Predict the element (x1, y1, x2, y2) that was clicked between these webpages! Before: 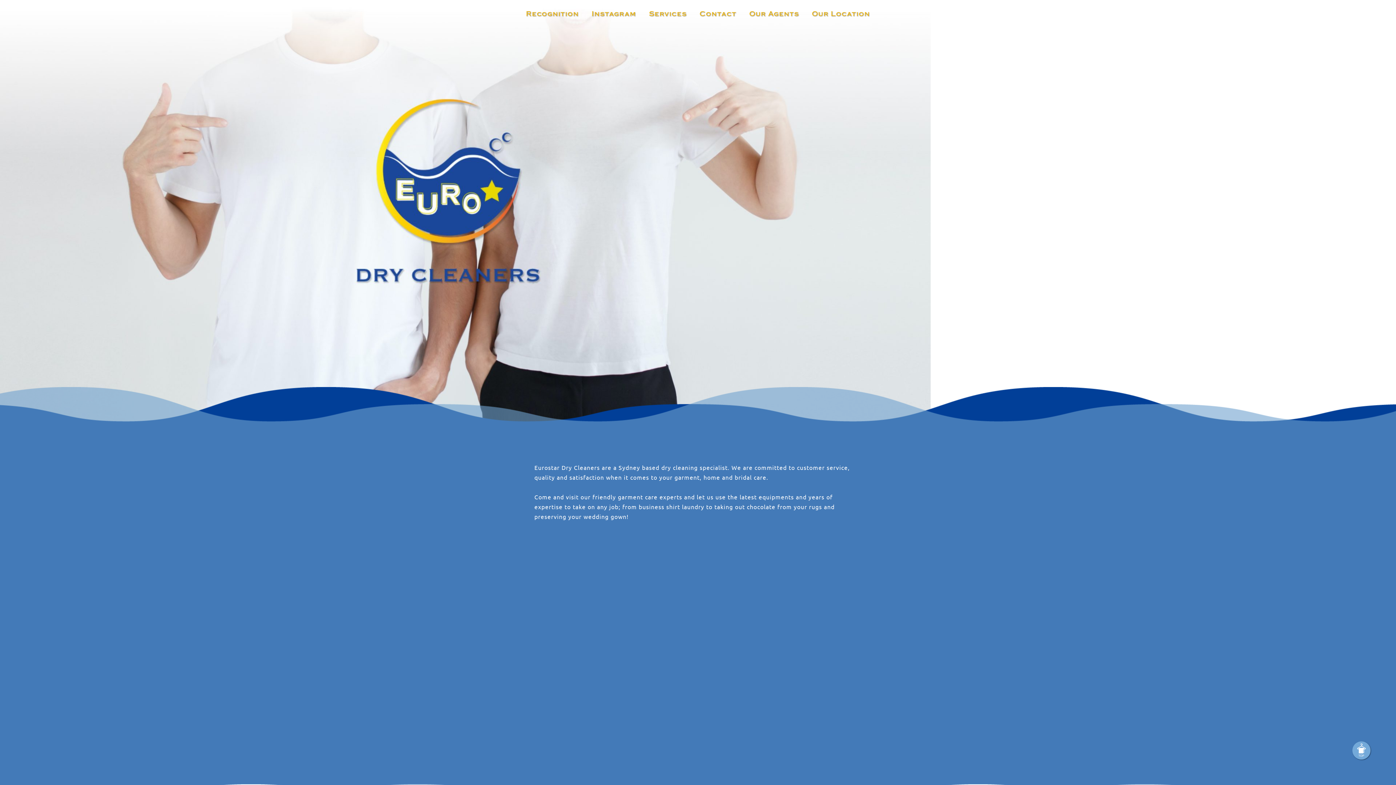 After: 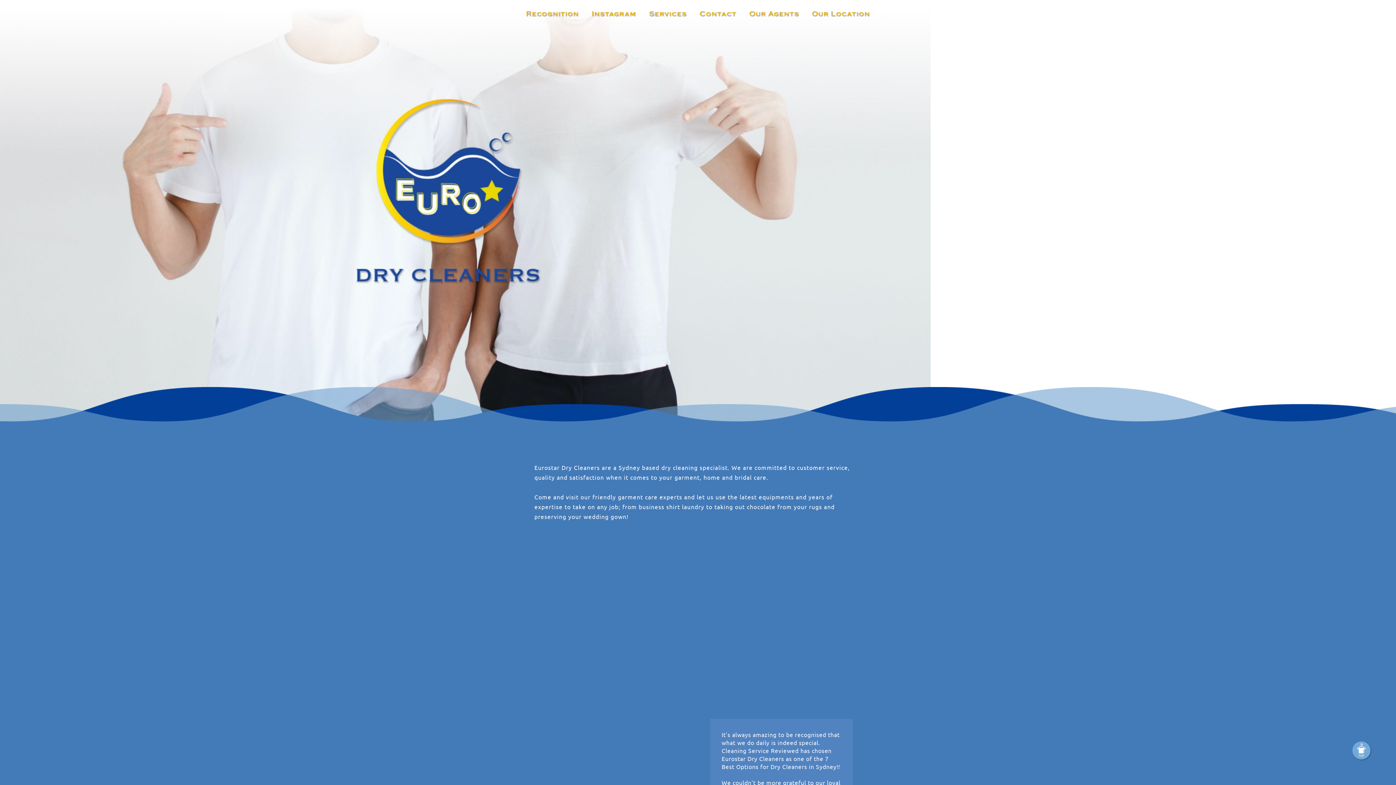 Action: bbox: (701, 703, 861, 726) label: Cleaning Service Reviewed